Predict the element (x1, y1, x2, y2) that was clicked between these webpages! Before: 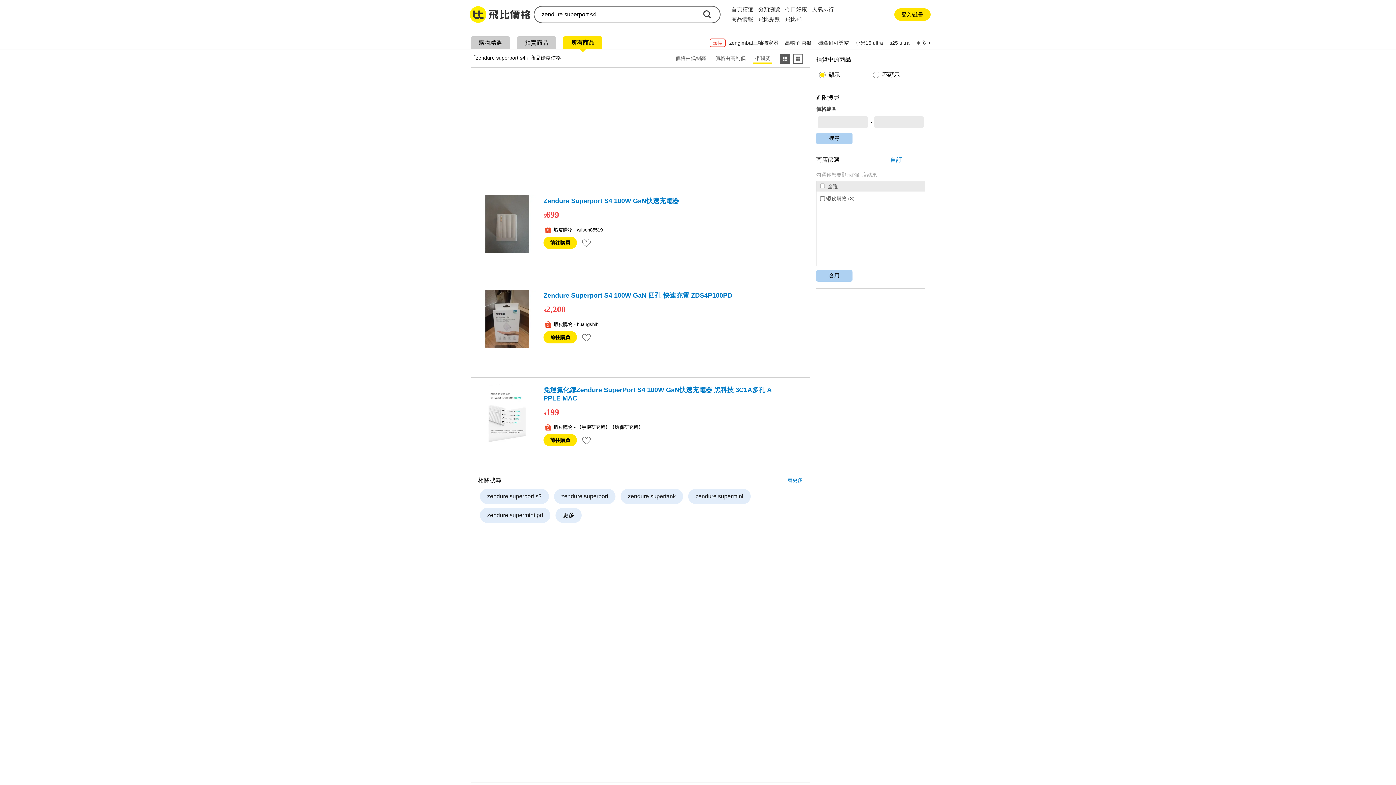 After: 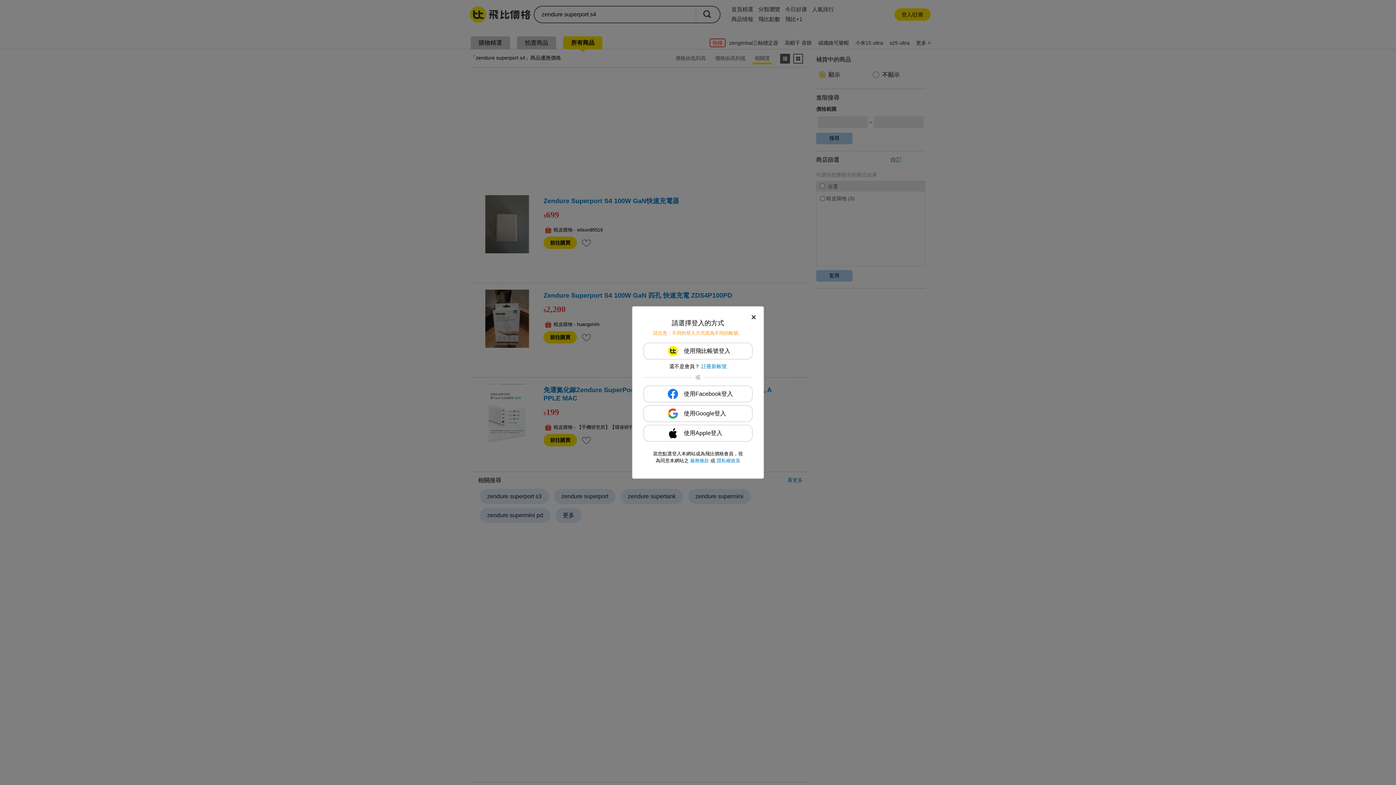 Action: label: 追蹤商品 bbox: (580, 434, 592, 446)